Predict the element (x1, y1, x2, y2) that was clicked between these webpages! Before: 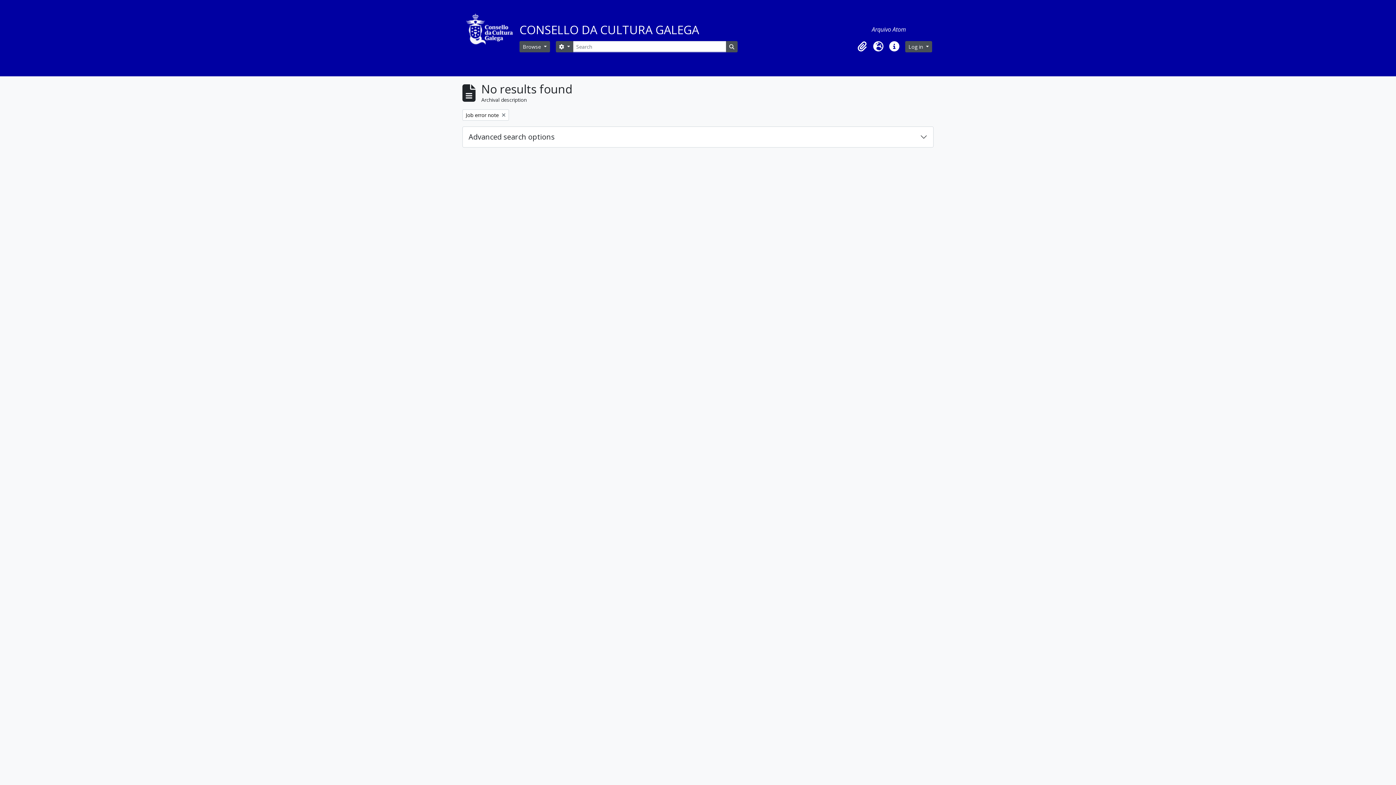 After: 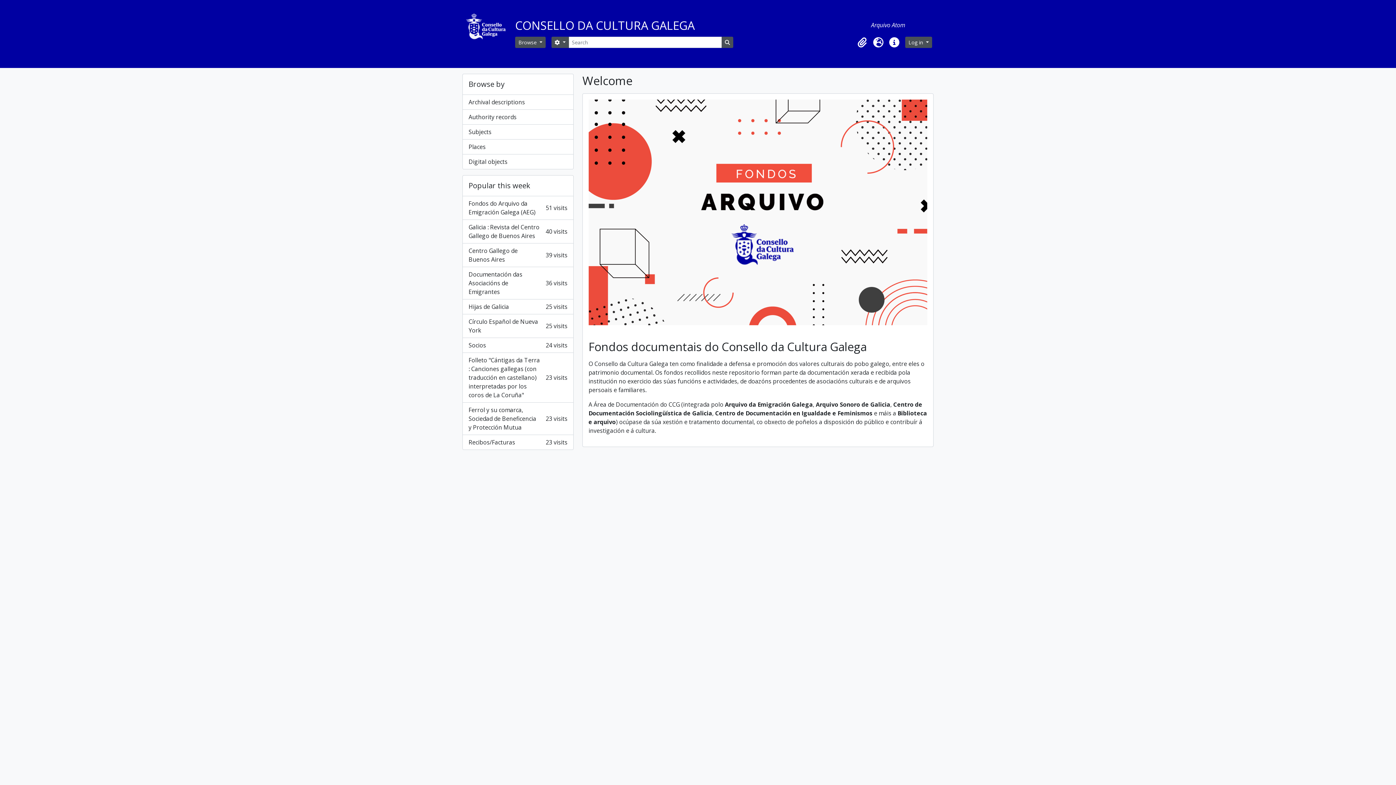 Action: bbox: (466, 6, 510, 69)